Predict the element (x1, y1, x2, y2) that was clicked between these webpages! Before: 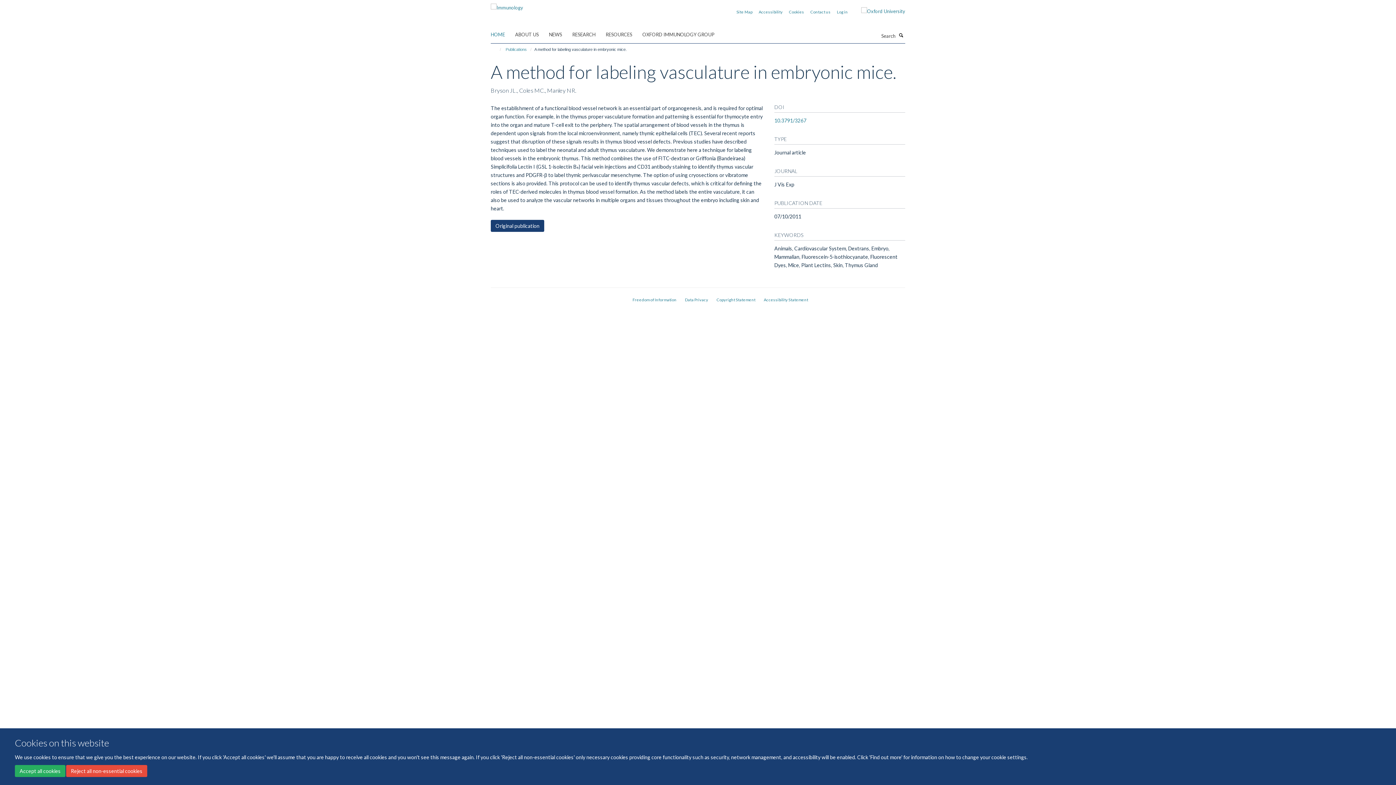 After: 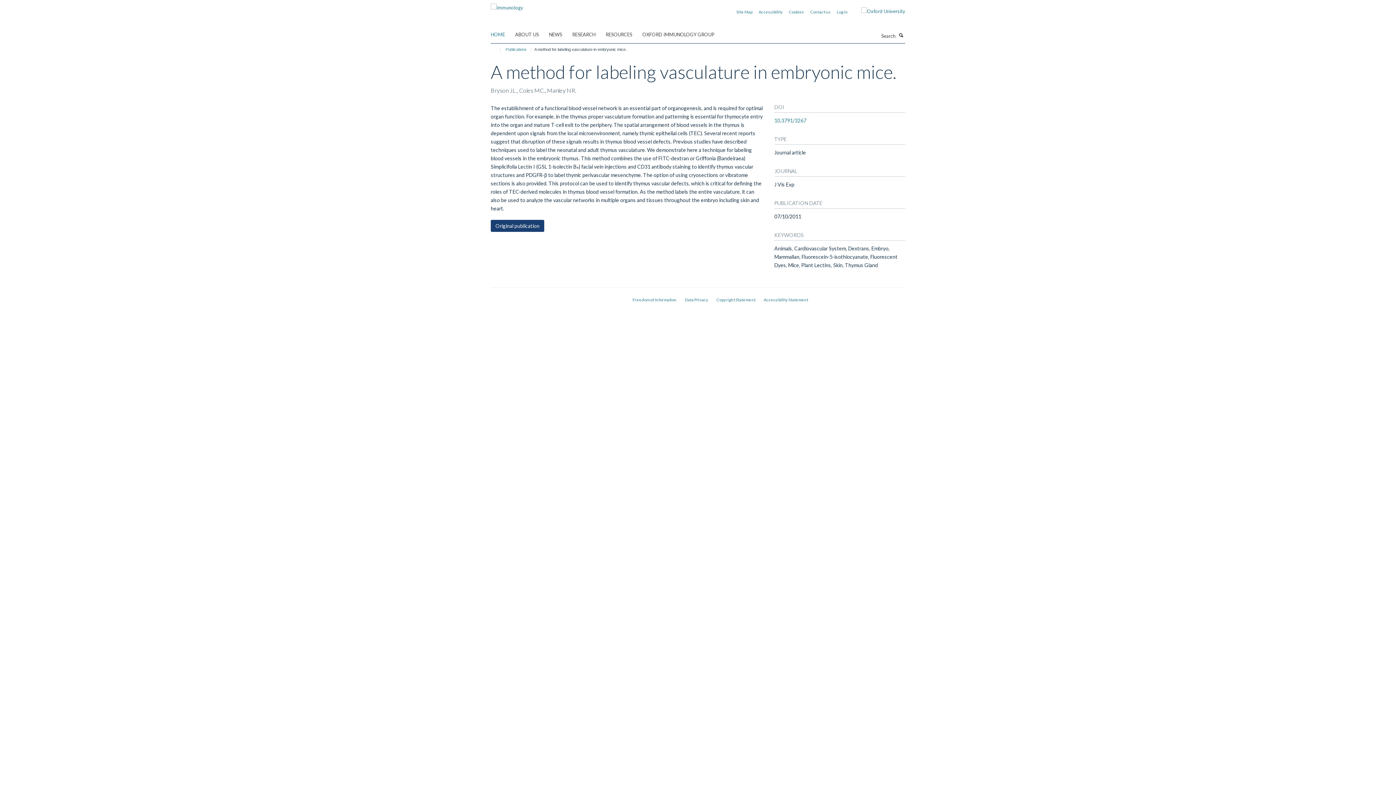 Action: bbox: (66, 765, 147, 777) label: Reject all non-essential cookies